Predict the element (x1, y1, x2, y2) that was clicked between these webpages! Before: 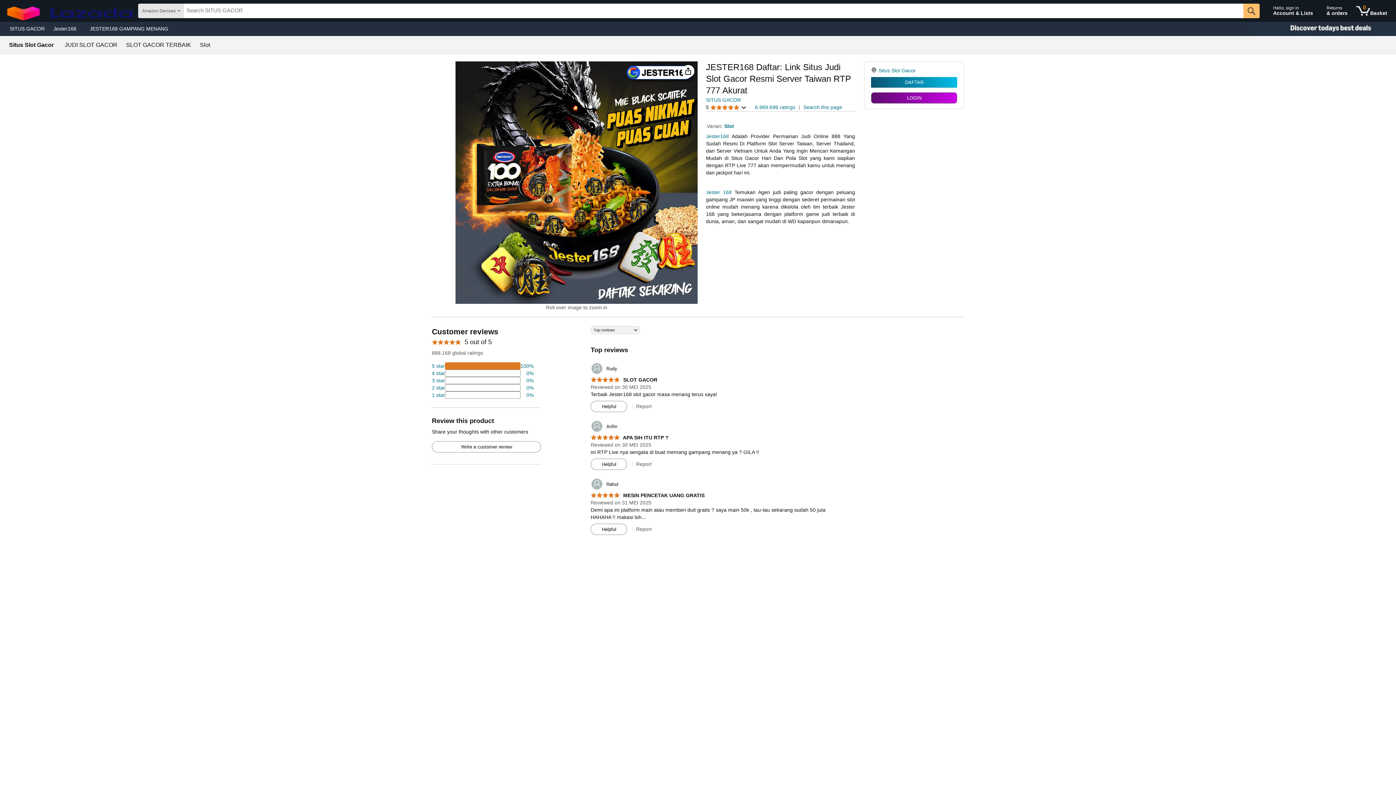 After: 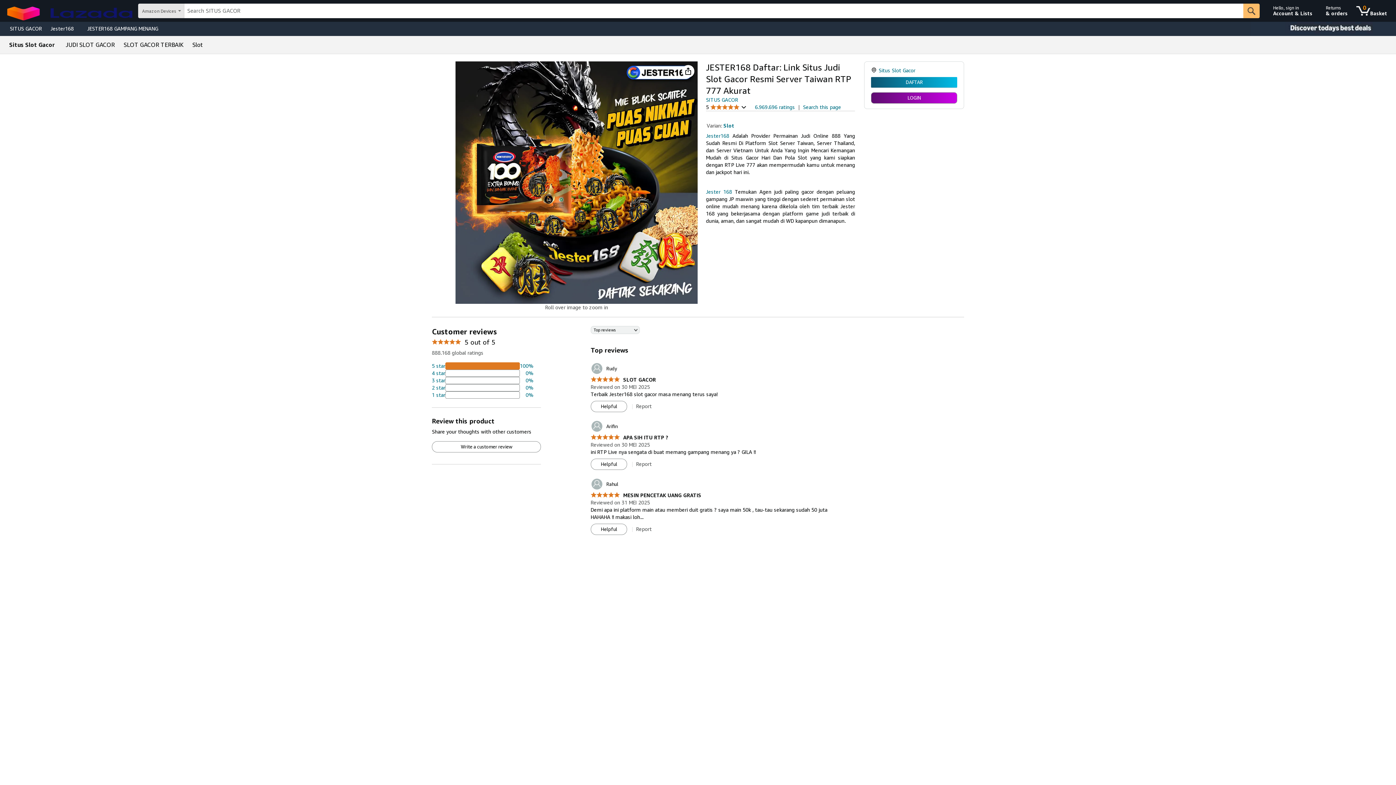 Action: bbox: (590, 362, 617, 375) label: 	Rudy